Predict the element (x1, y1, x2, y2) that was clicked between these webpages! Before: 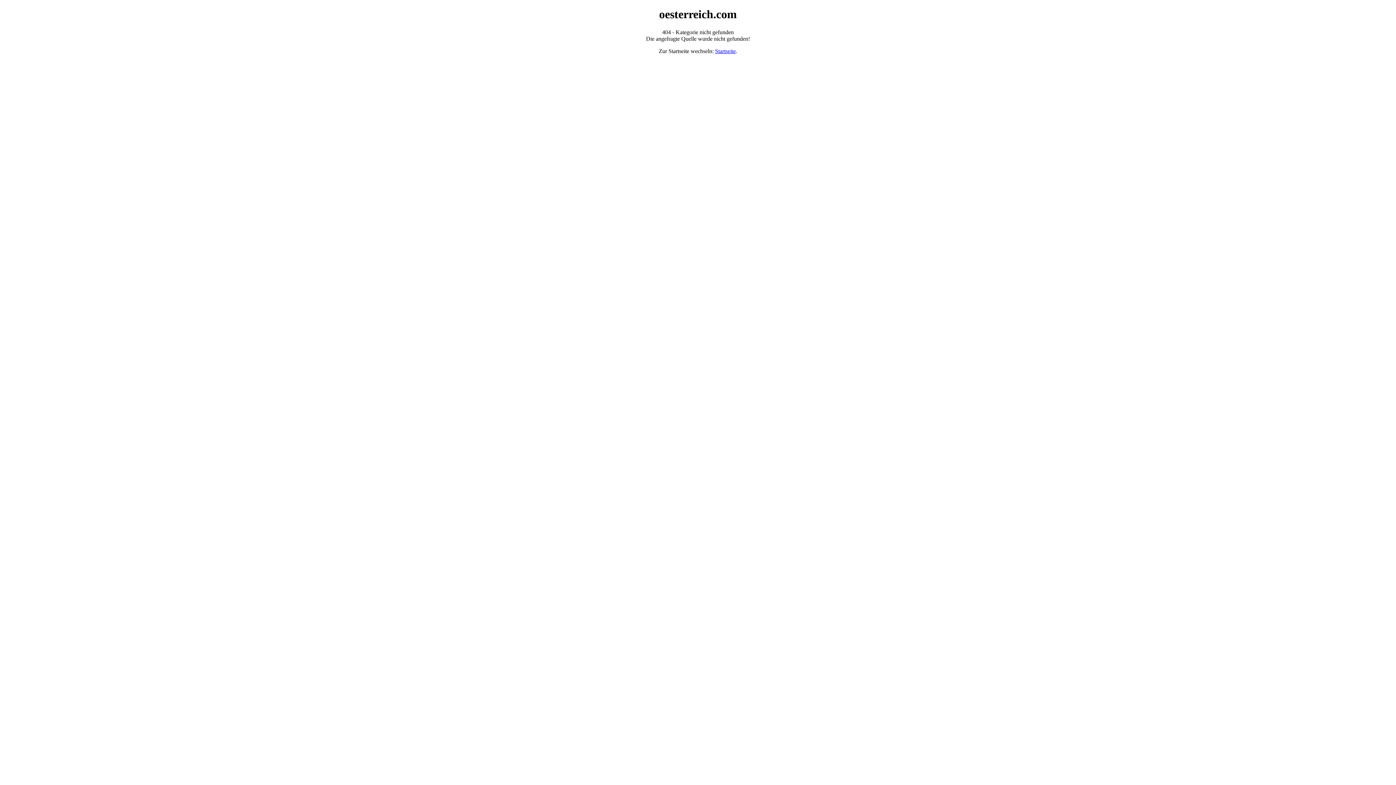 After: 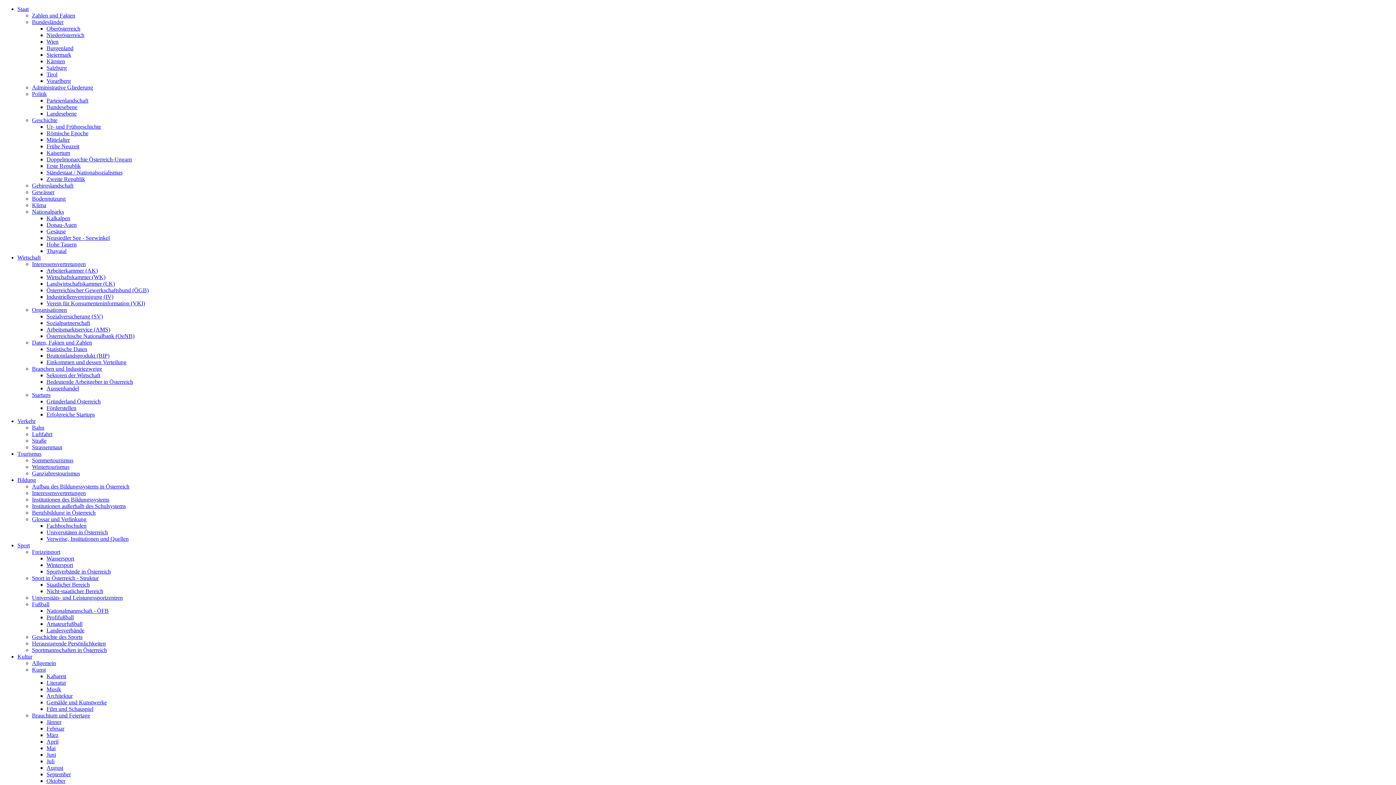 Action: label: Startseite bbox: (715, 47, 736, 54)